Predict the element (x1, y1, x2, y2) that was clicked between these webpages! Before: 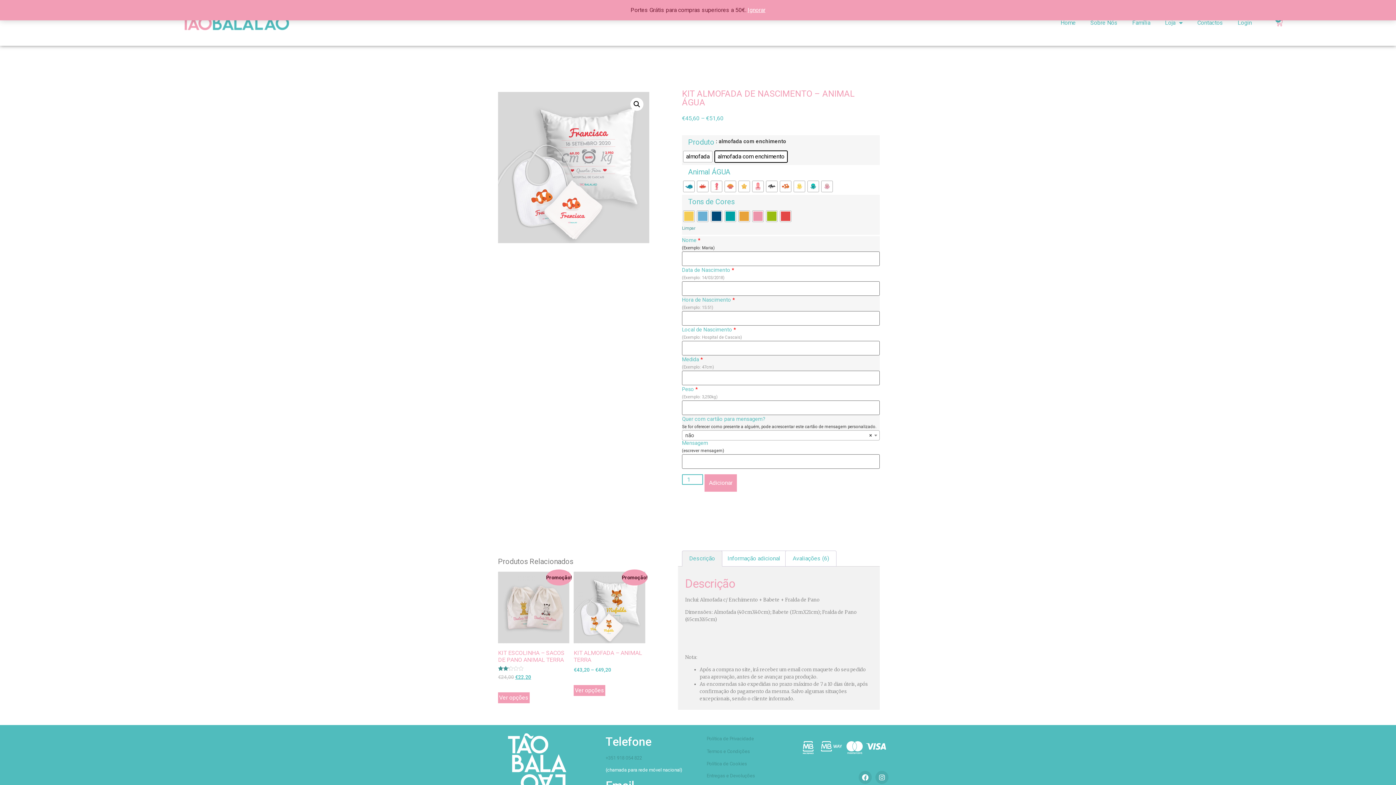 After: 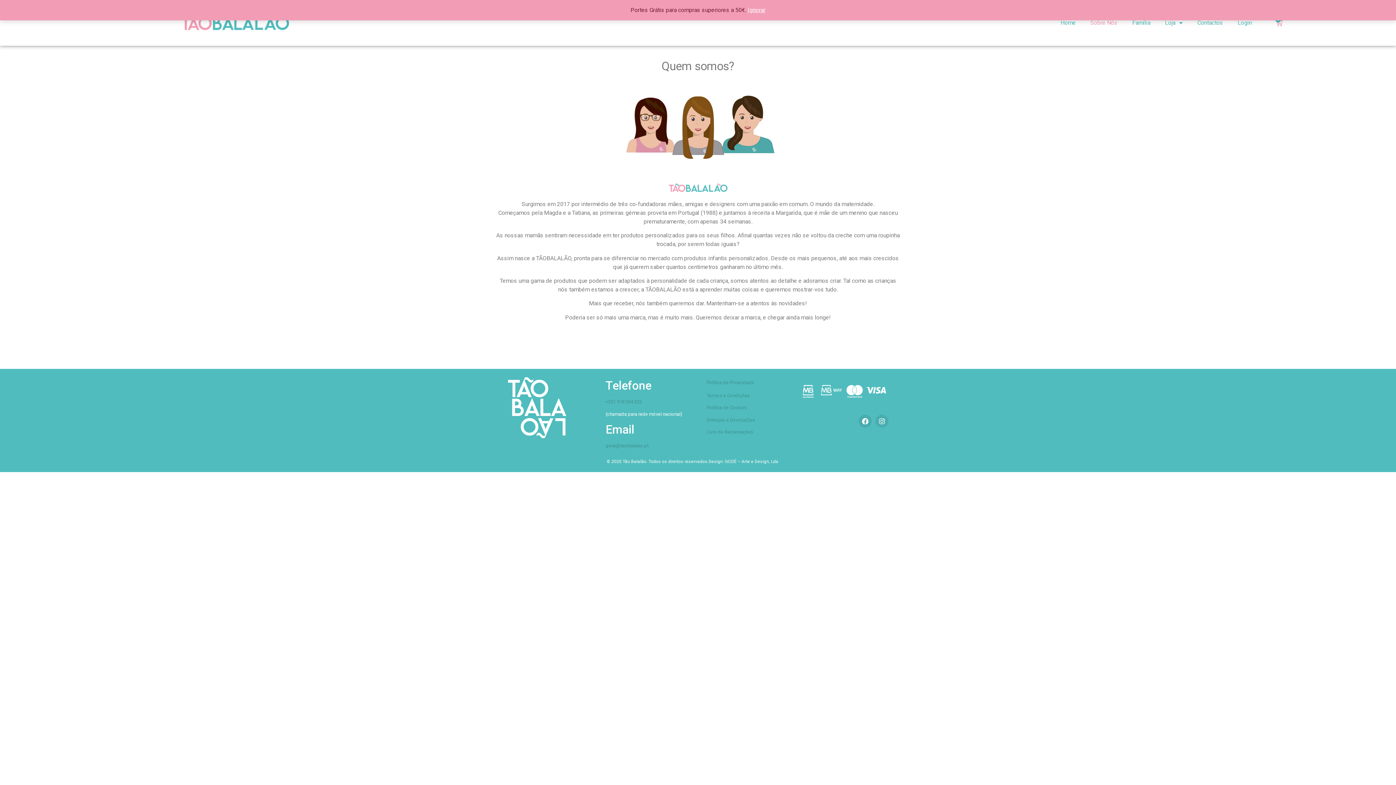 Action: bbox: (1083, 14, 1125, 31) label: Sobre Nós